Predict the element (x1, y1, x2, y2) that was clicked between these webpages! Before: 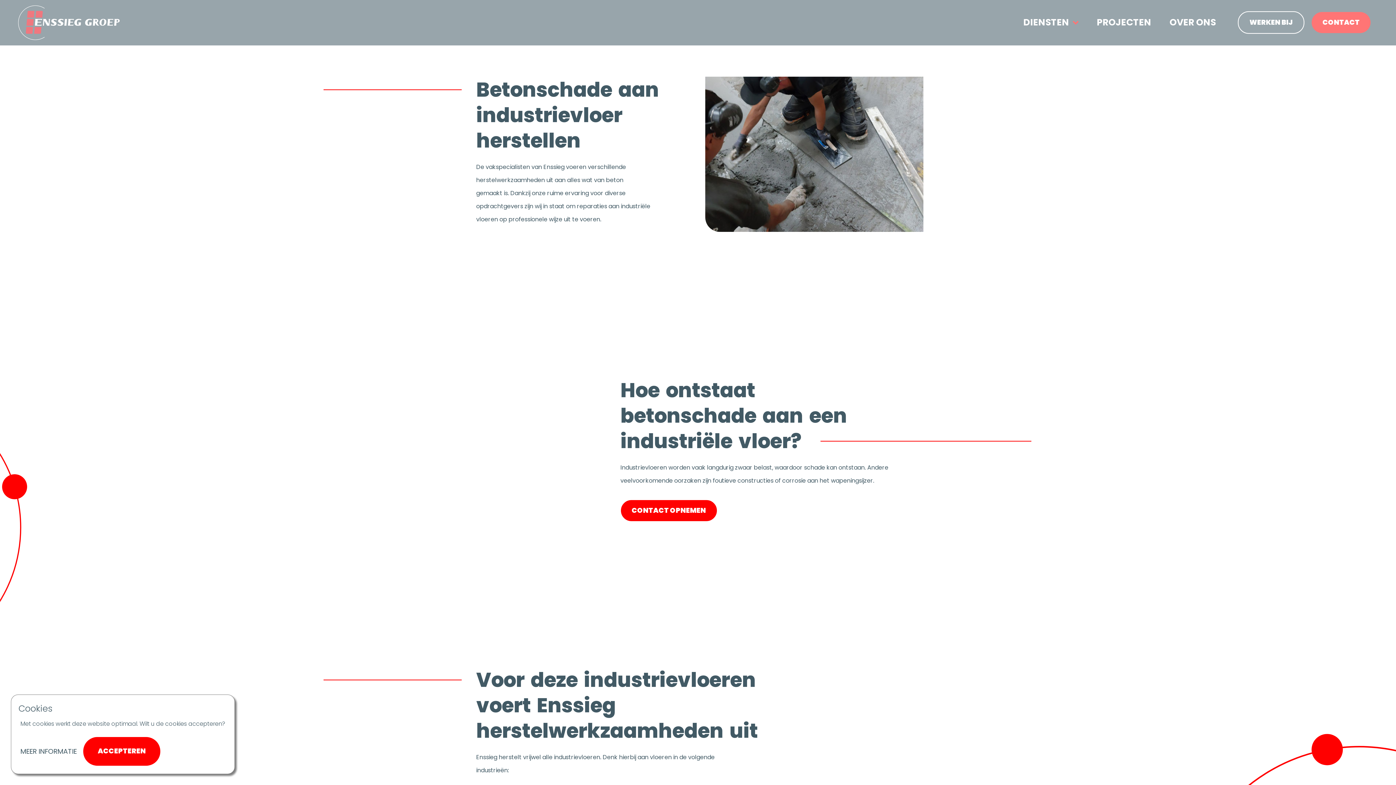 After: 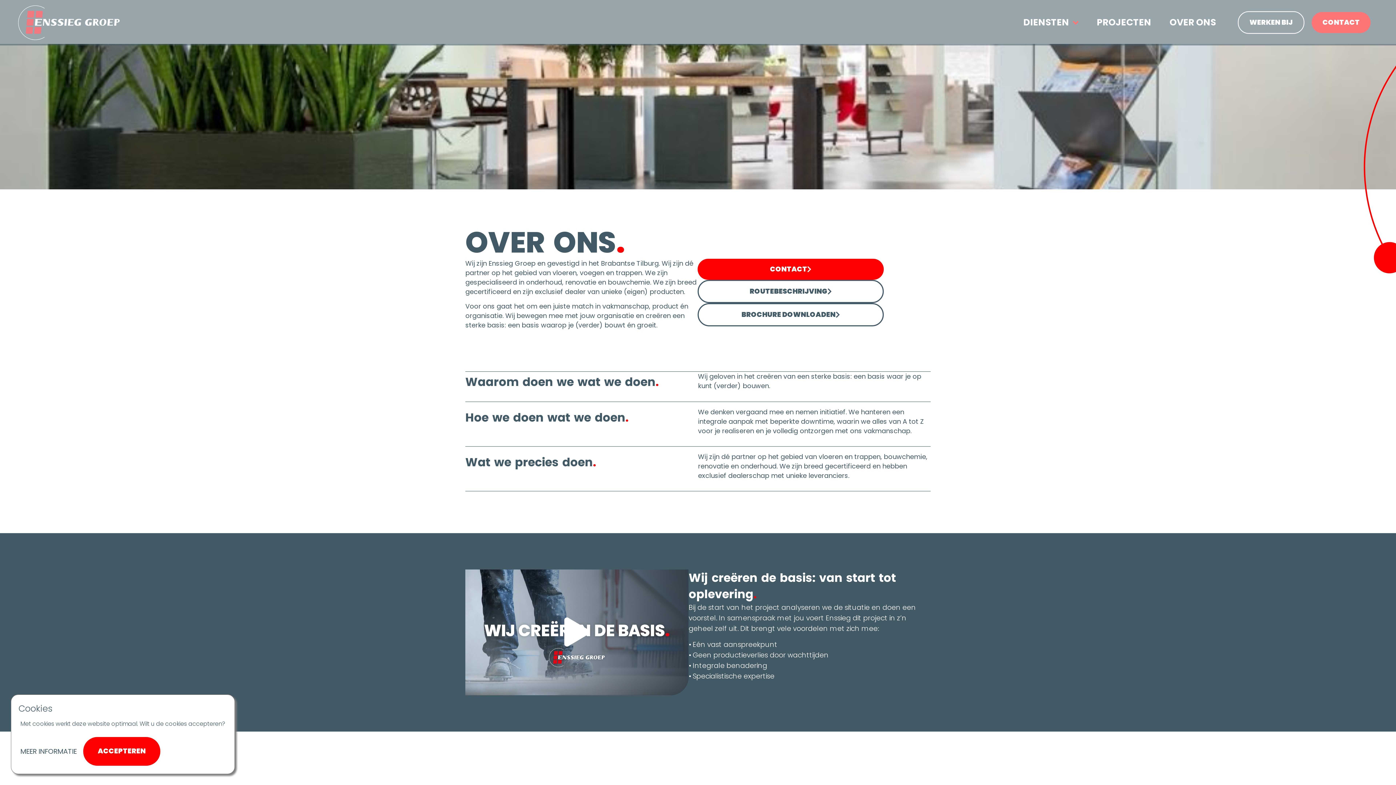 Action: bbox: (1166, 10, 1220, 34) label: OVER ONS